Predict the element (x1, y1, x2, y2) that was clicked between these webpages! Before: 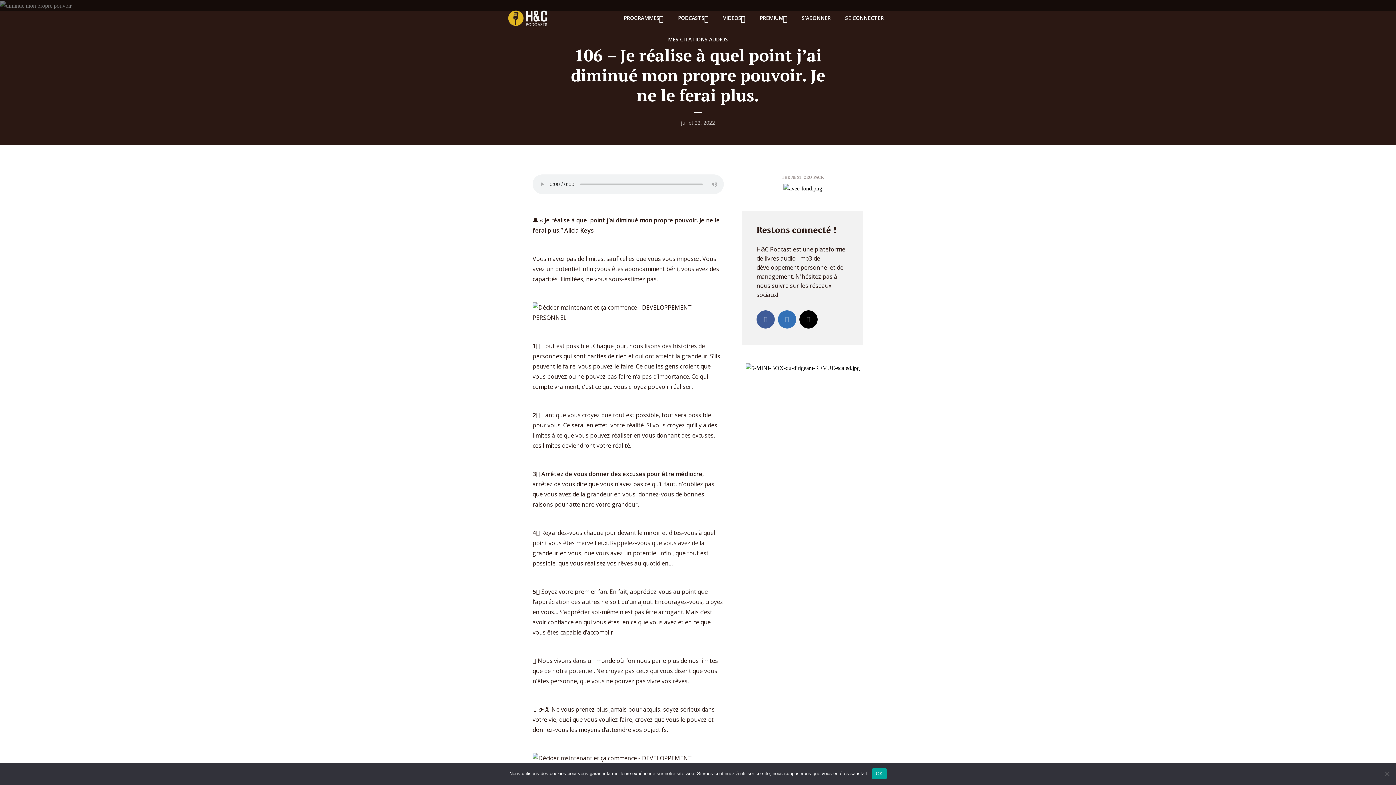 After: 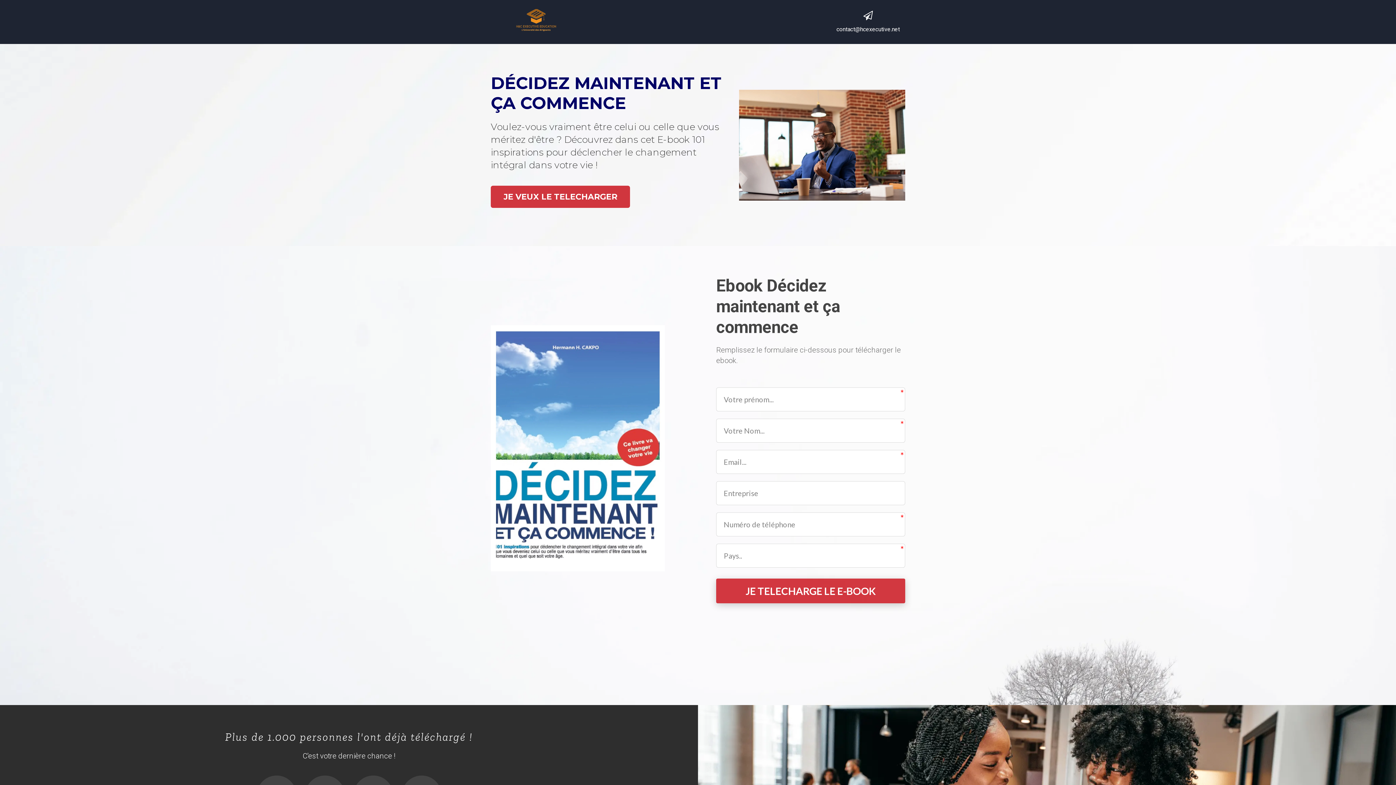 Action: bbox: (532, 308, 724, 316)